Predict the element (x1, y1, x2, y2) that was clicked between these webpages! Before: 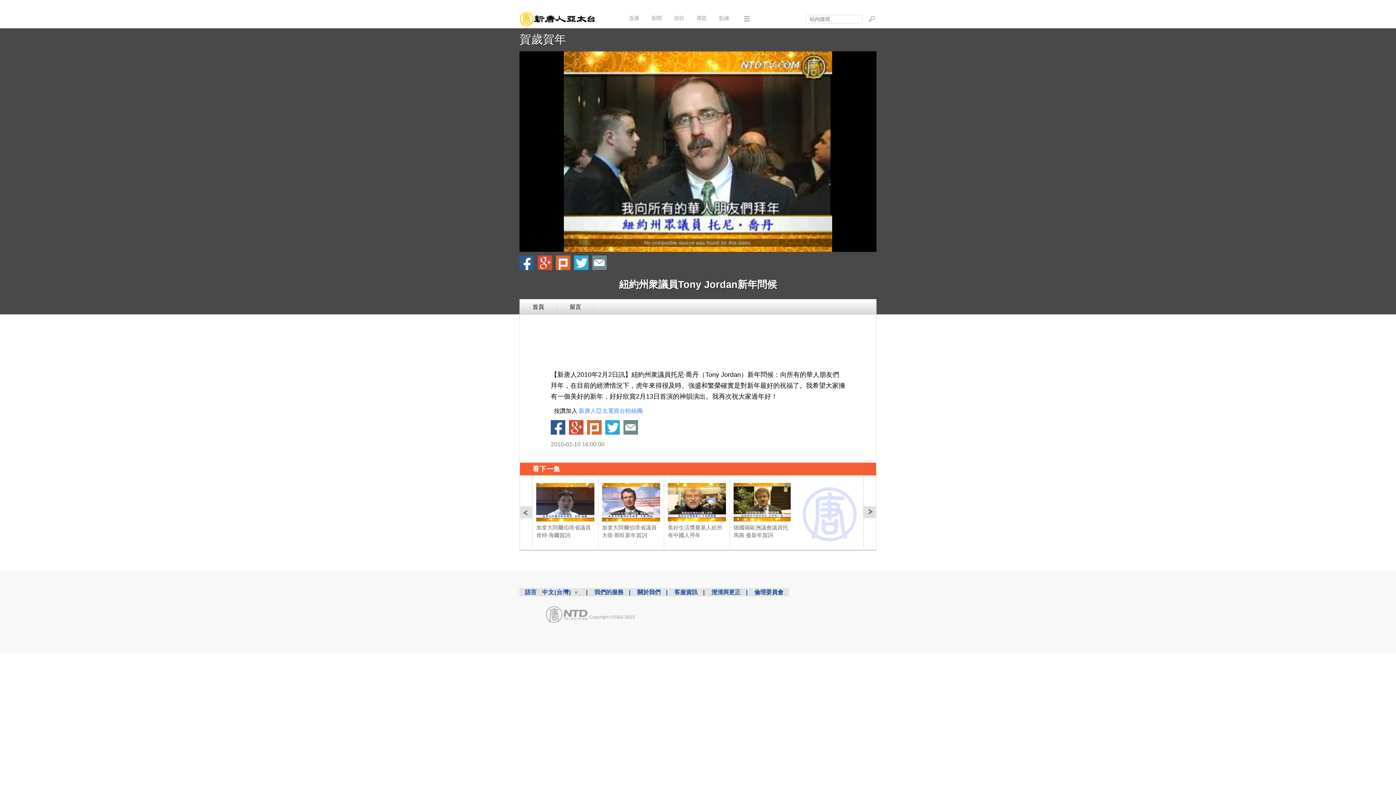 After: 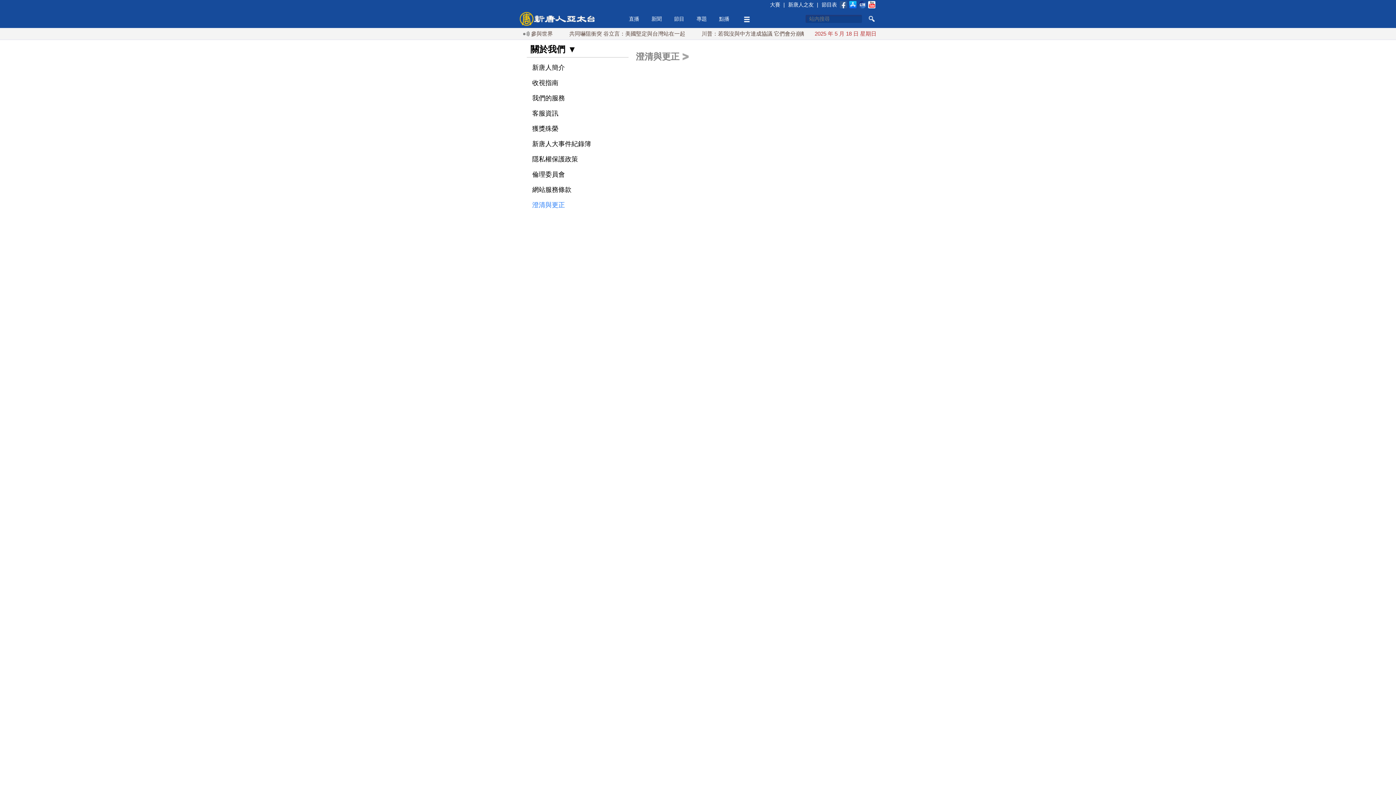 Action: bbox: (706, 685, 746, 692) label: 澄清與更正